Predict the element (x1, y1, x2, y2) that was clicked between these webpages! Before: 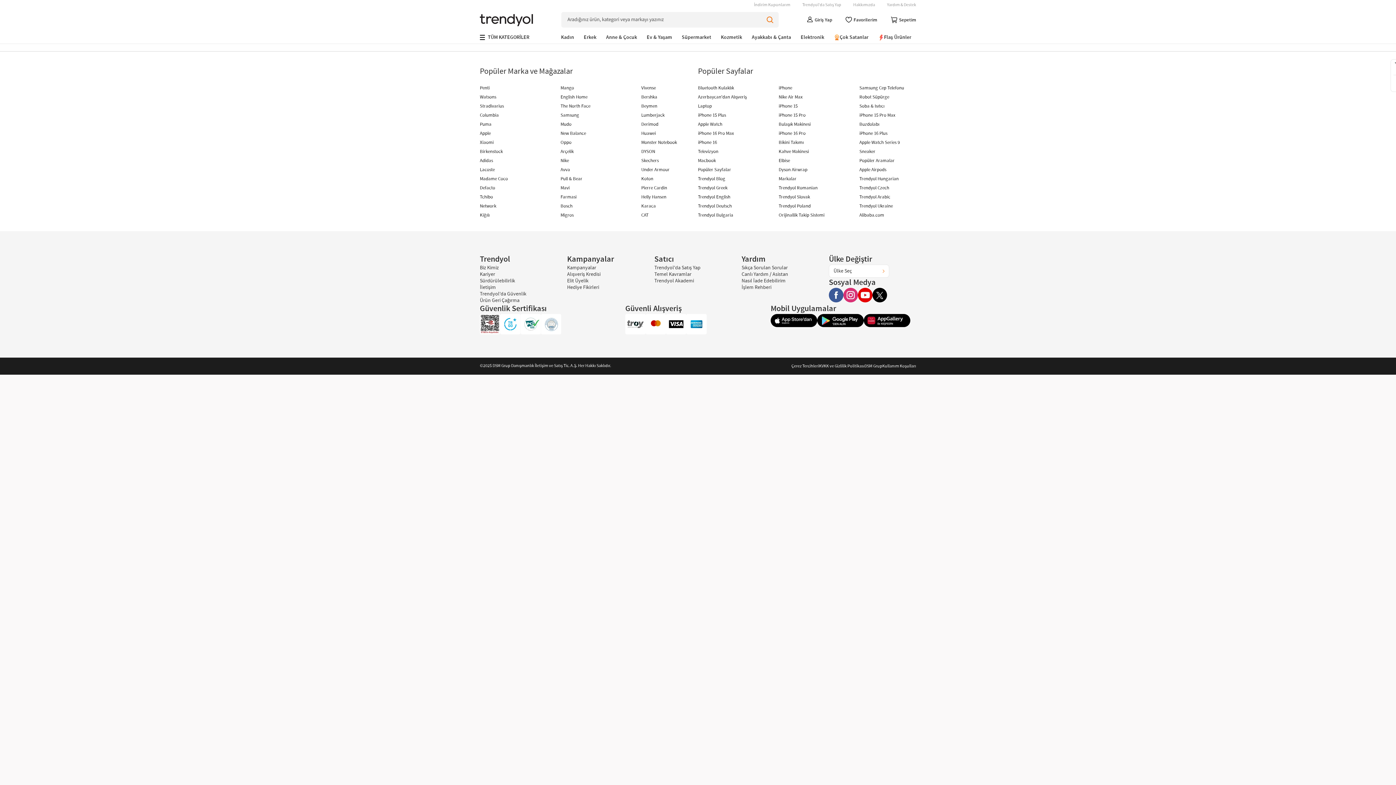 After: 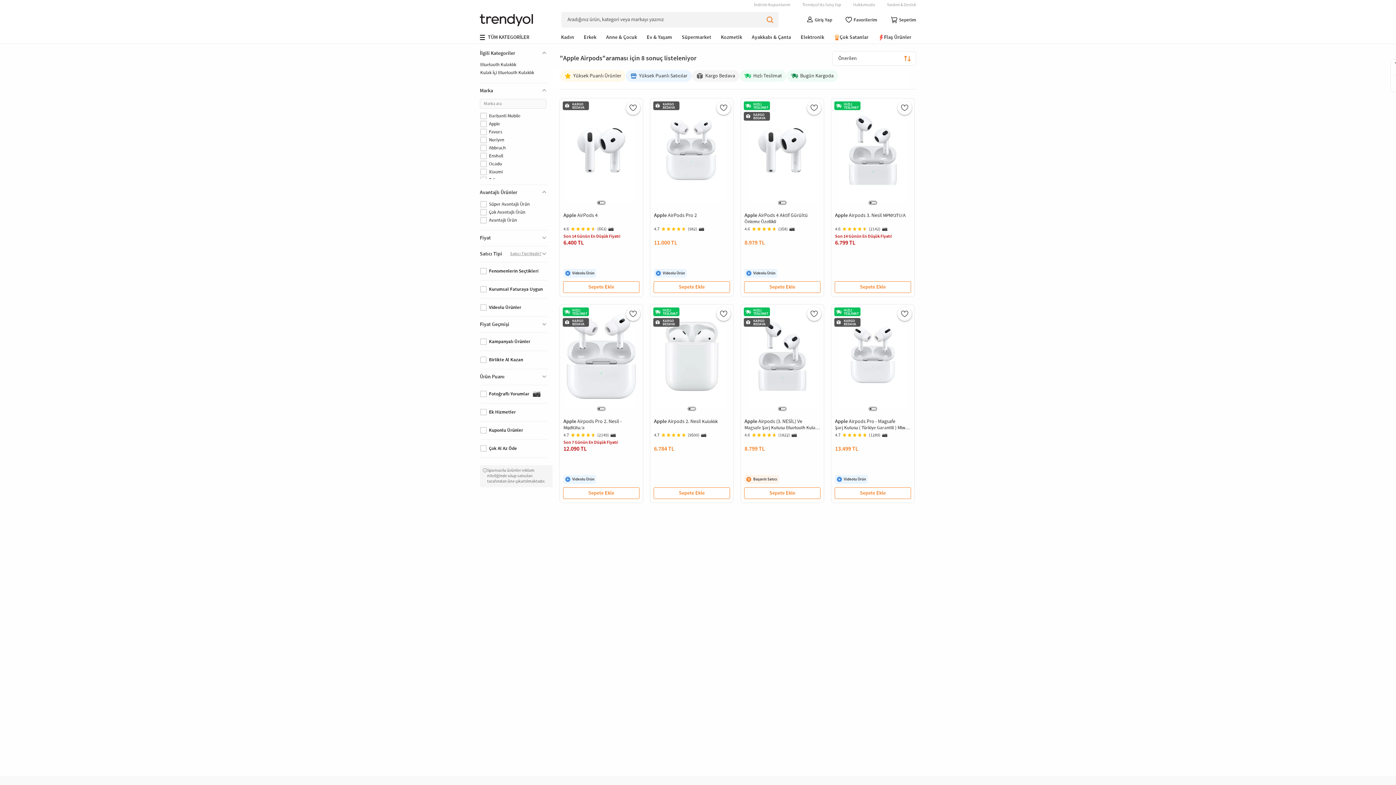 Action: label: Apple Airpods bbox: (859, 166, 886, 173)